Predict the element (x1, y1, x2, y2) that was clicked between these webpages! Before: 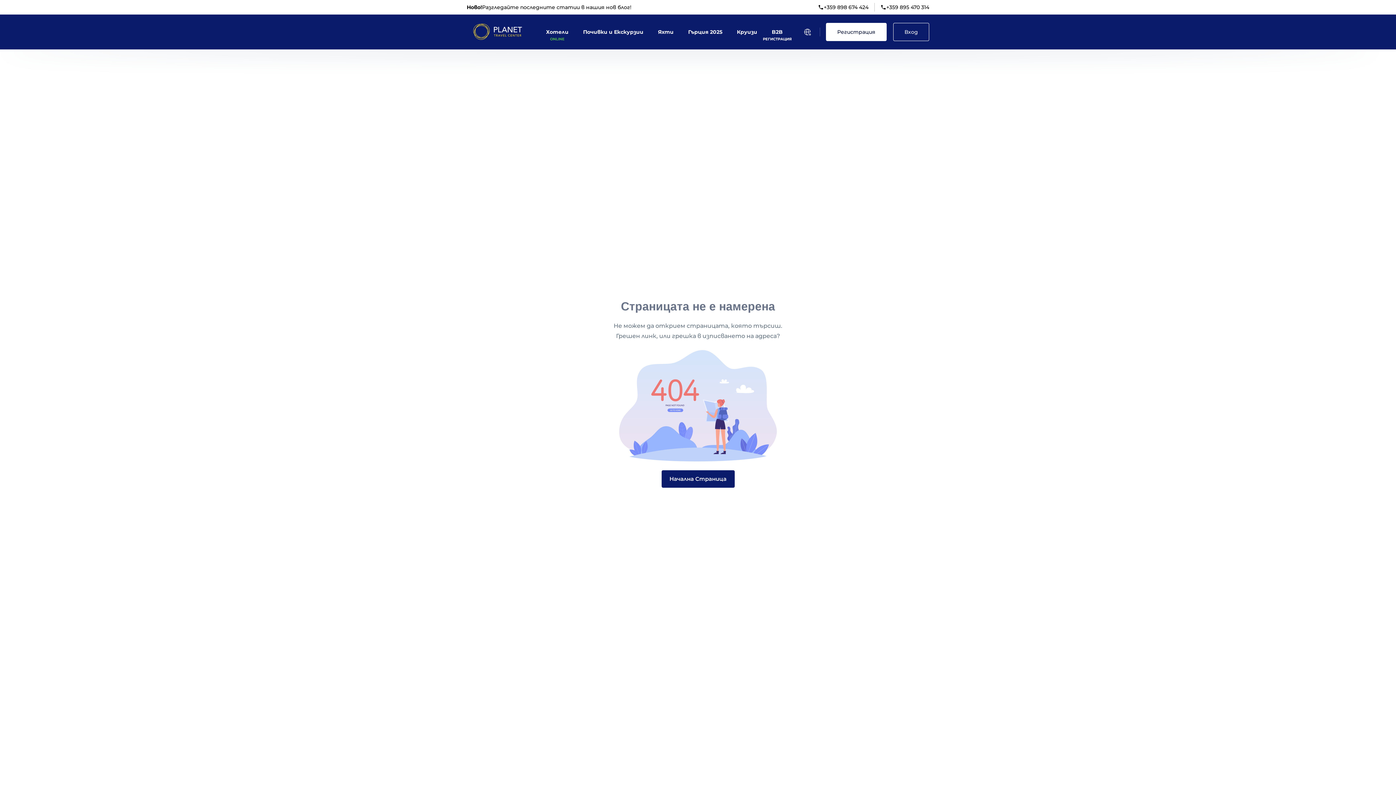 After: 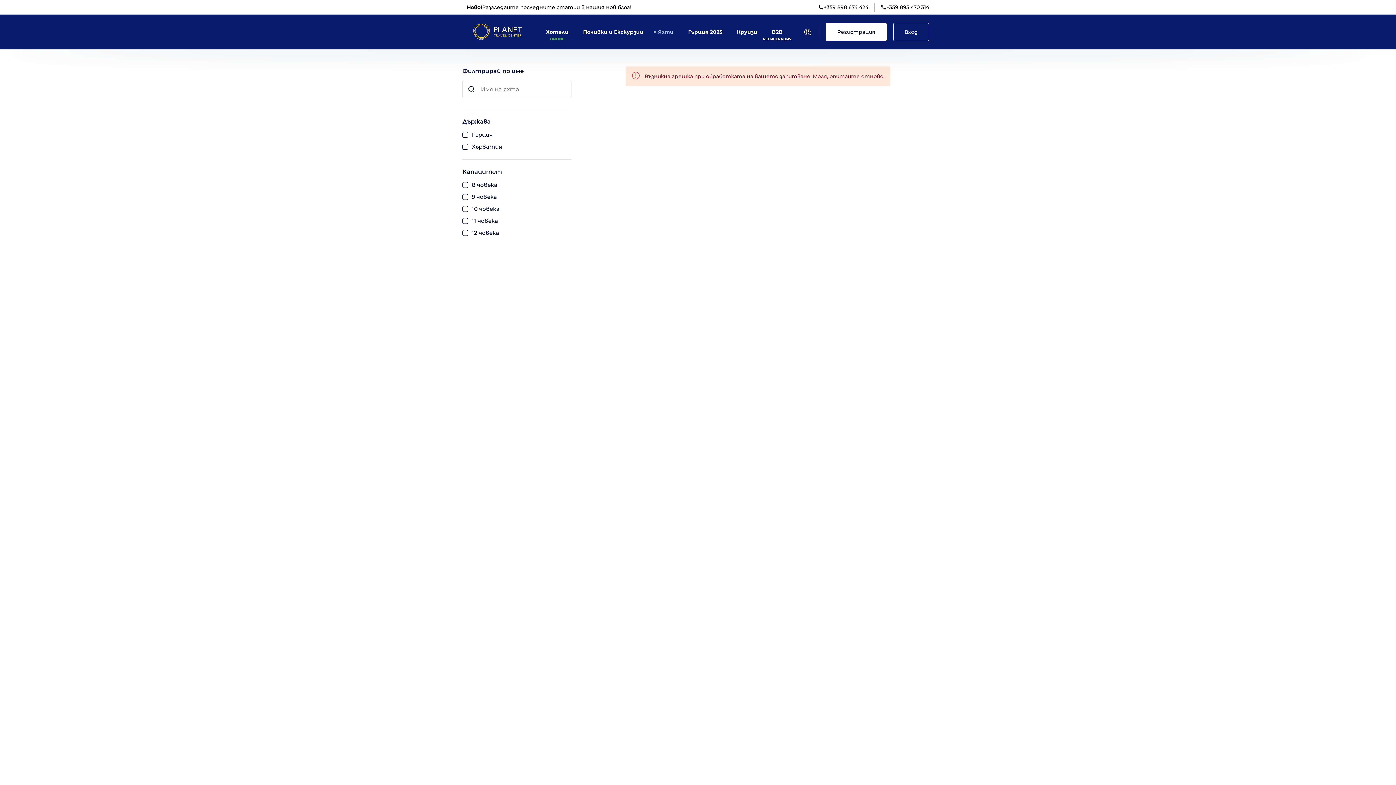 Action: label: Яхти bbox: (658, 27, 673, 36)